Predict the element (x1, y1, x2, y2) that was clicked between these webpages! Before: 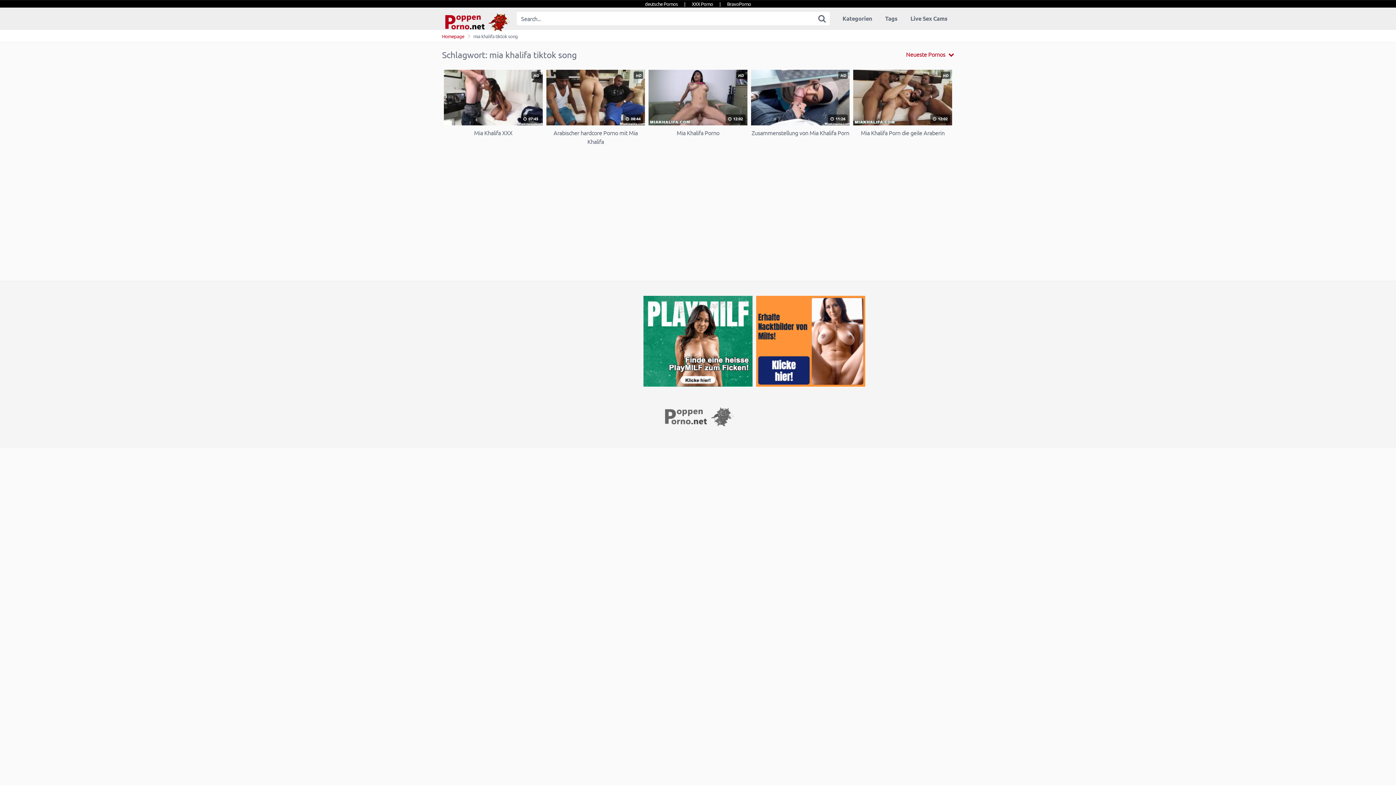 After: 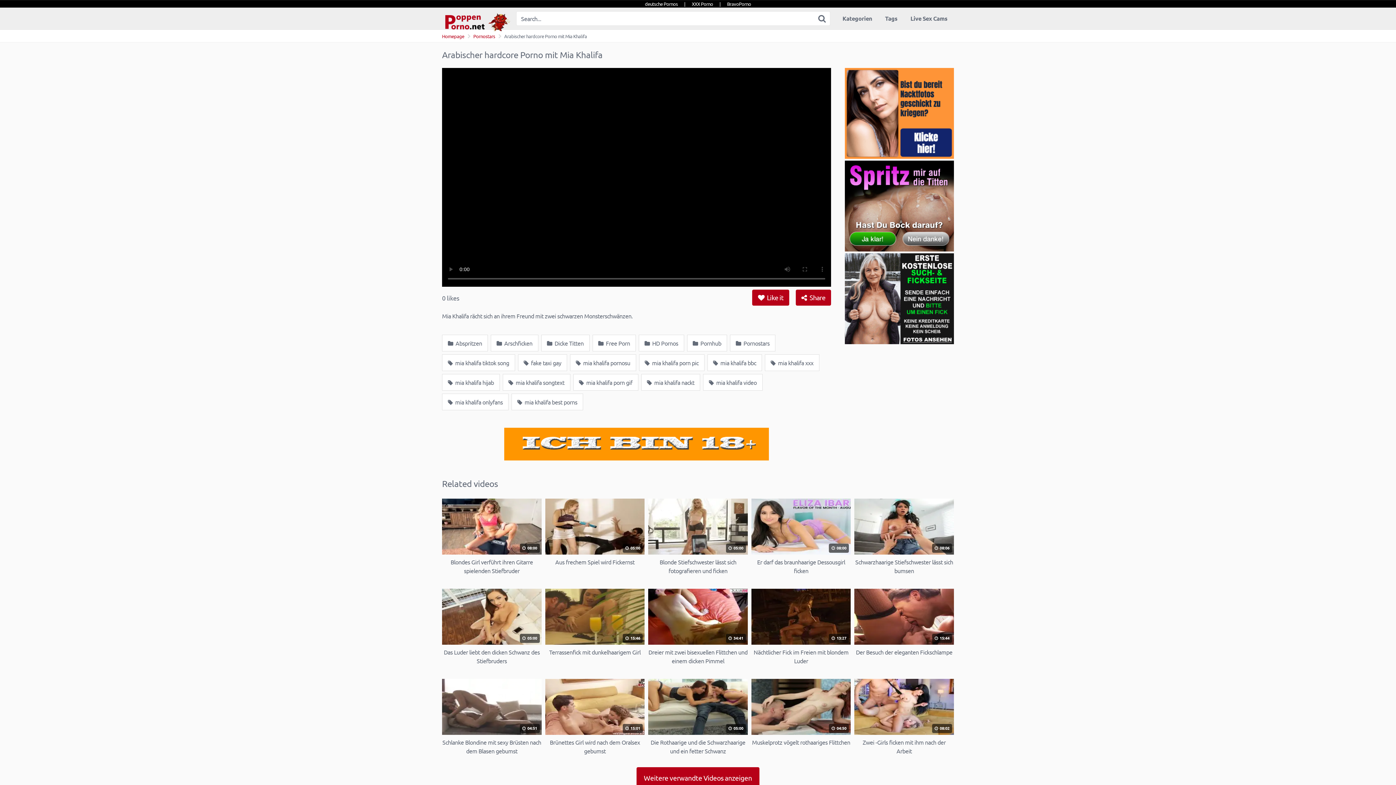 Action: label: HD
 08:44
Arabischer hardcore Porno mit Mia Khalifa bbox: (546, 69, 645, 145)